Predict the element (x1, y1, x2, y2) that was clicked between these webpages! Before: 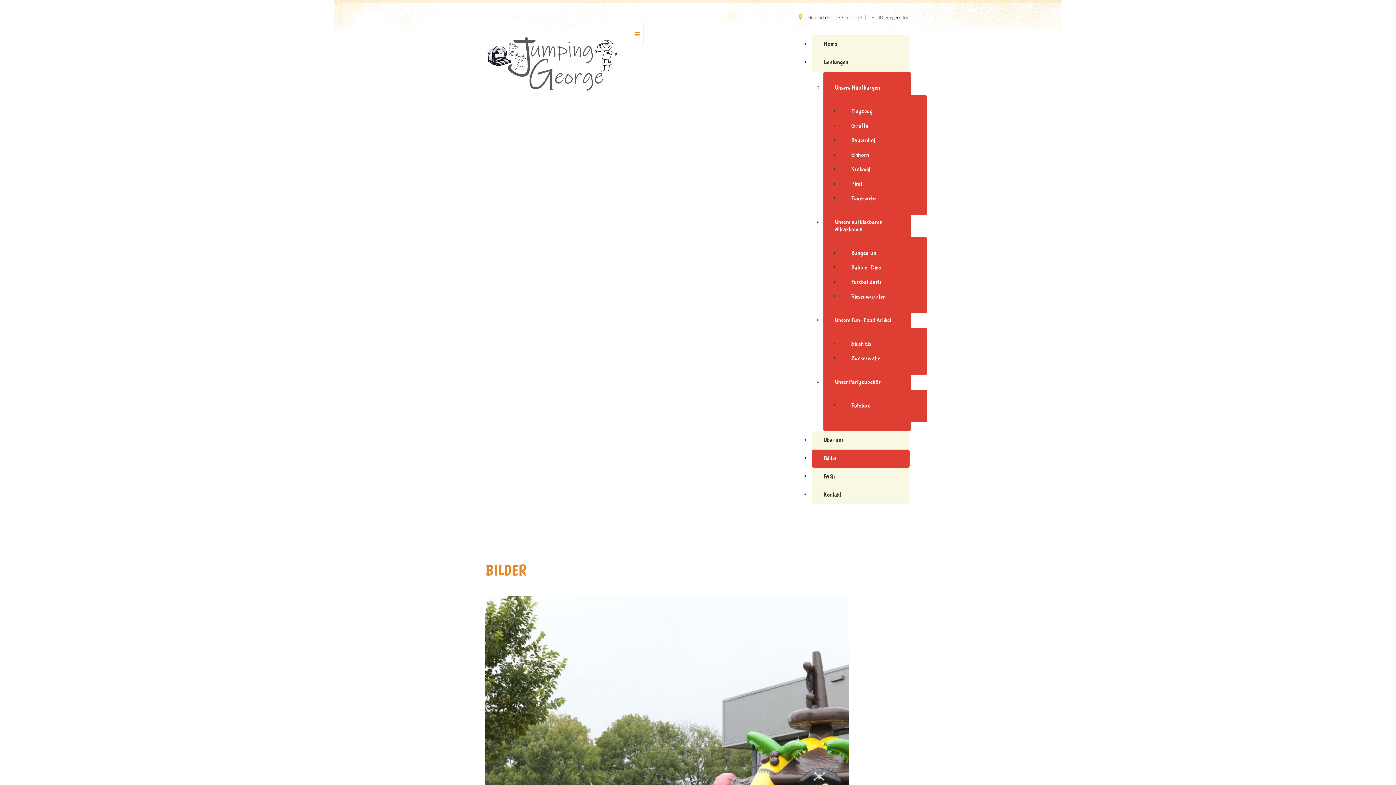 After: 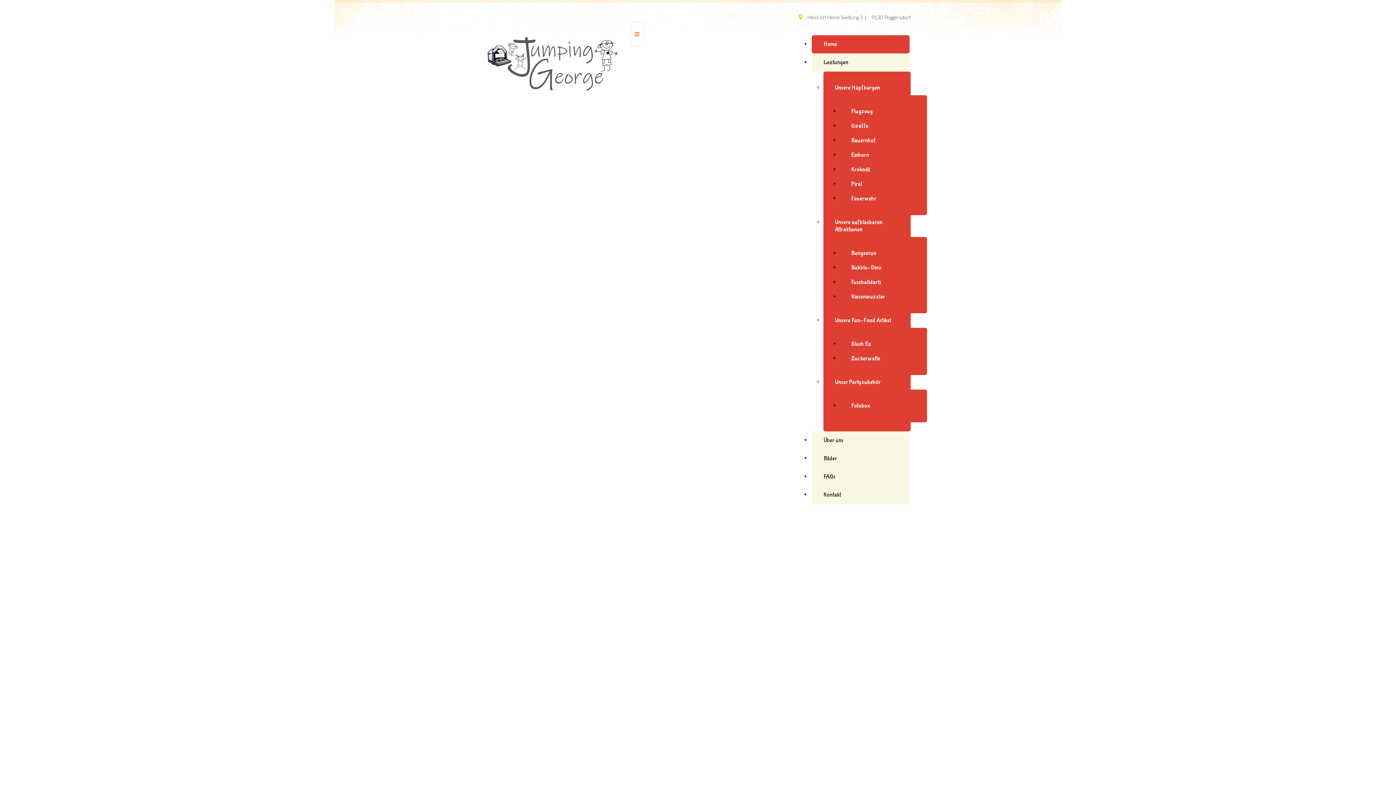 Action: bbox: (485, 58, 619, 66)